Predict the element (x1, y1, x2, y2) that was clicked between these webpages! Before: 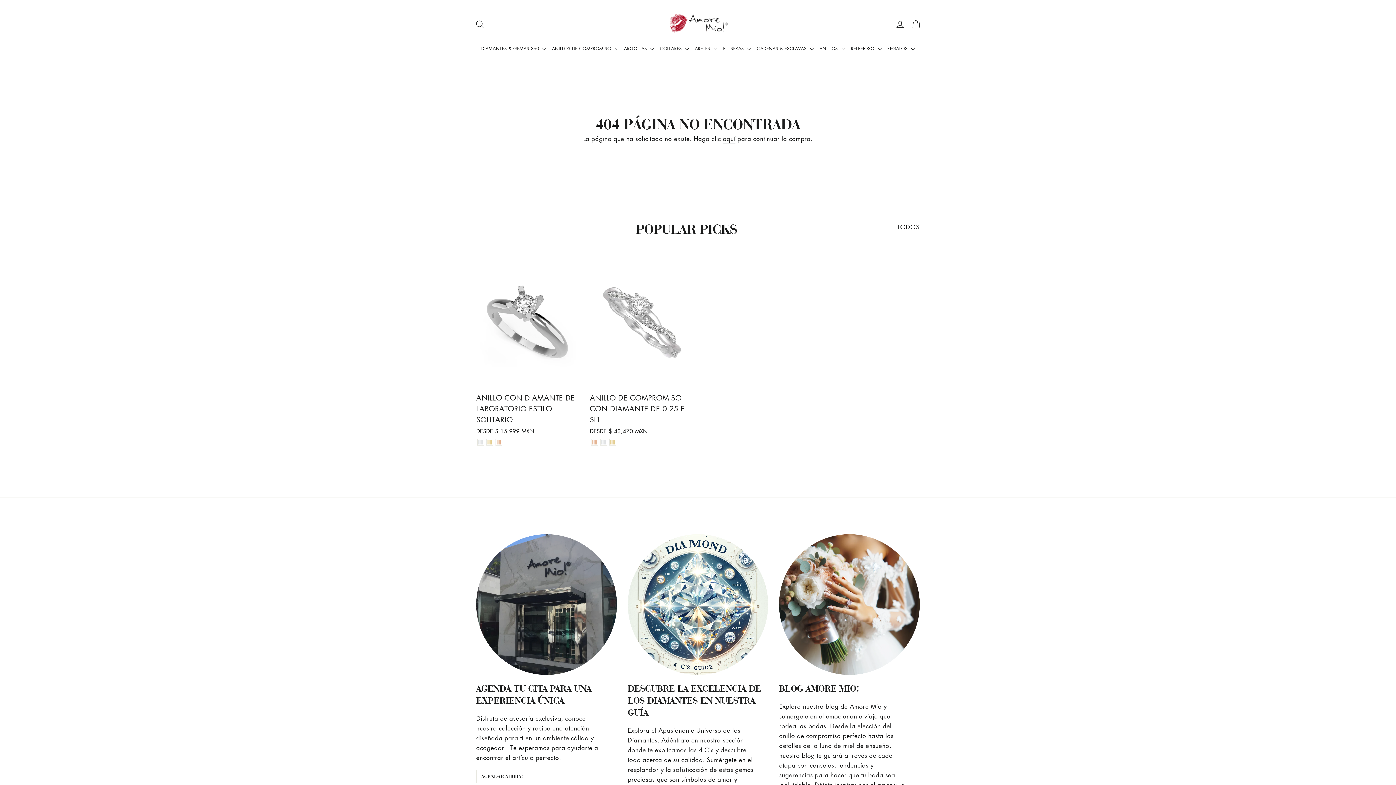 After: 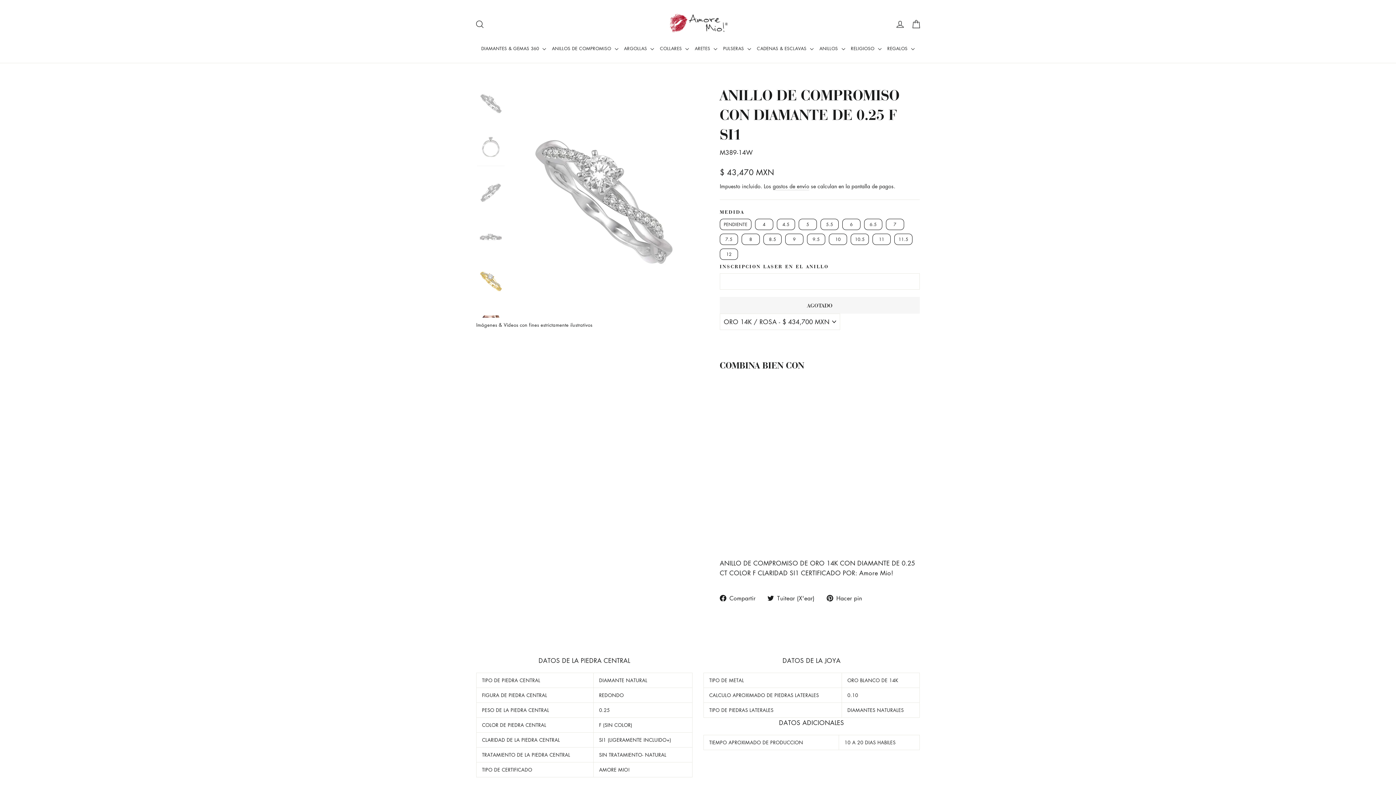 Action: bbox: (600, 439, 606, 445) label: ANILLO DE COMPROMISO CON DIAMANTE DE 0.25 F SI1 - BLANCO